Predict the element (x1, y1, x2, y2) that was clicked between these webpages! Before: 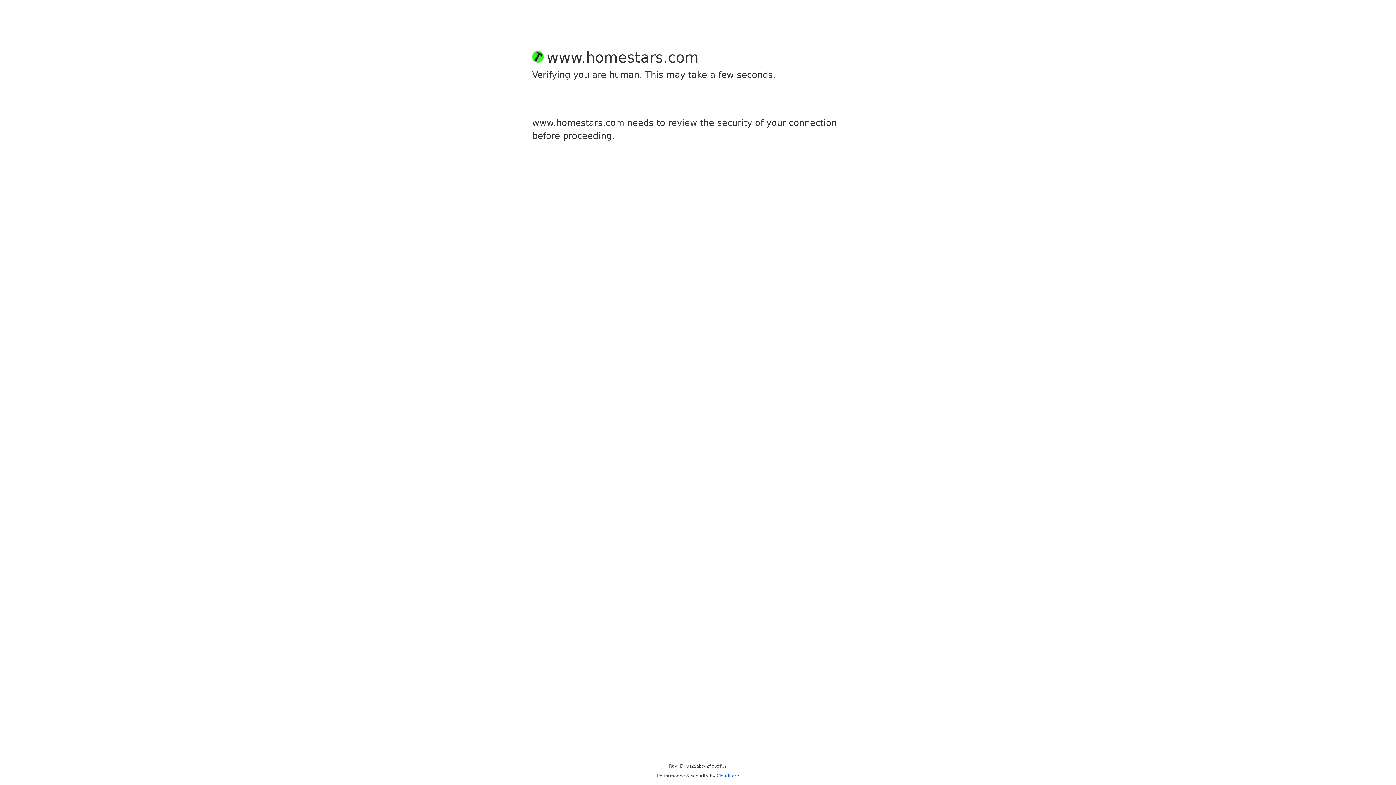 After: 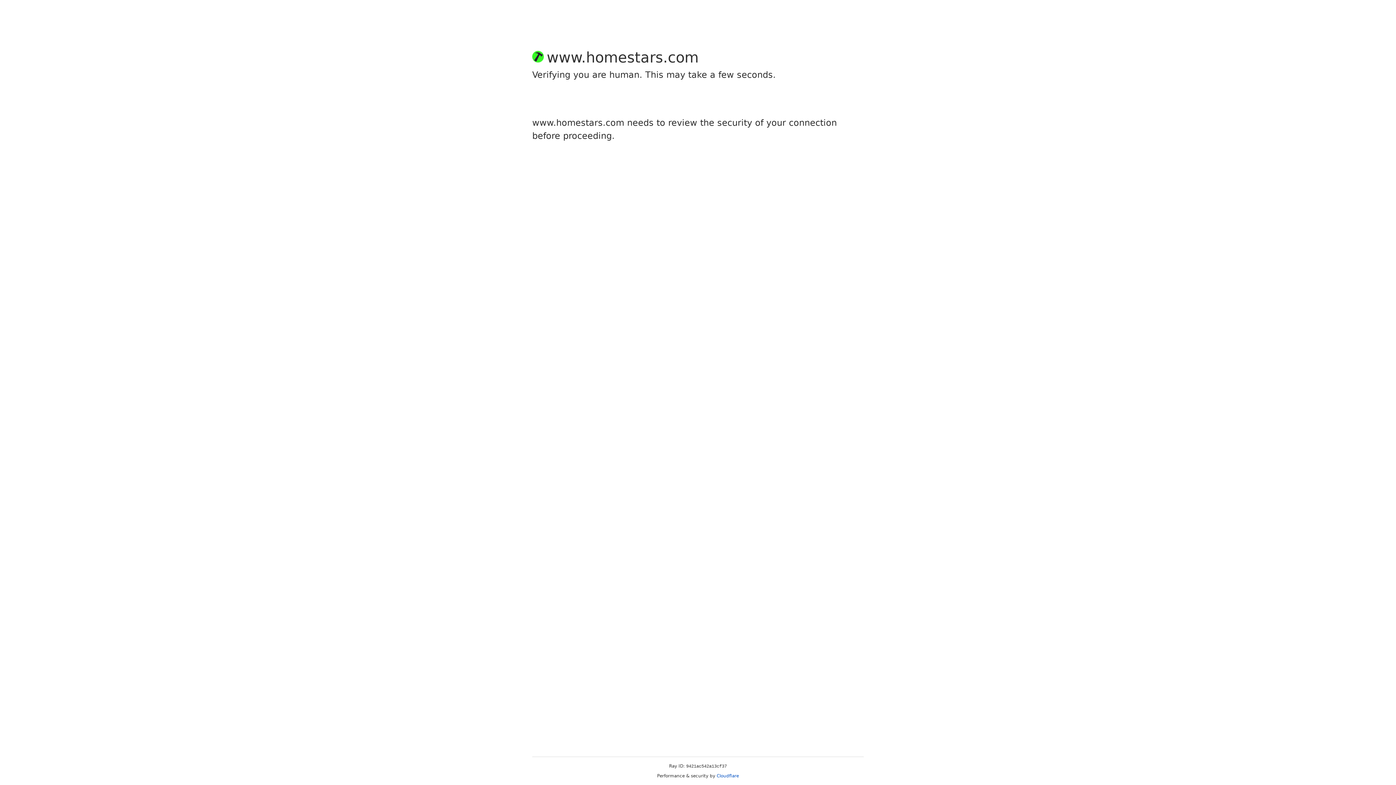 Action: bbox: (716, 773, 739, 778) label: Cloudflare